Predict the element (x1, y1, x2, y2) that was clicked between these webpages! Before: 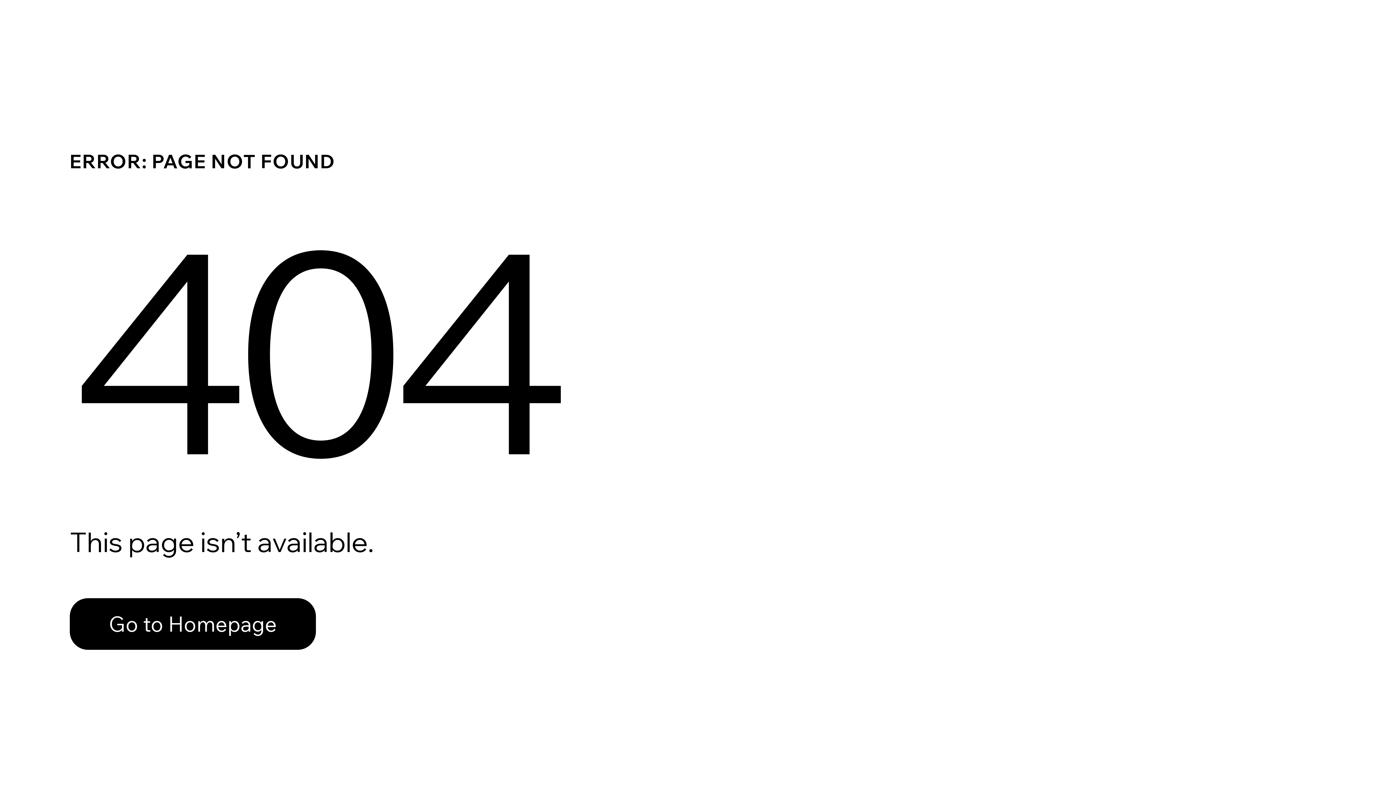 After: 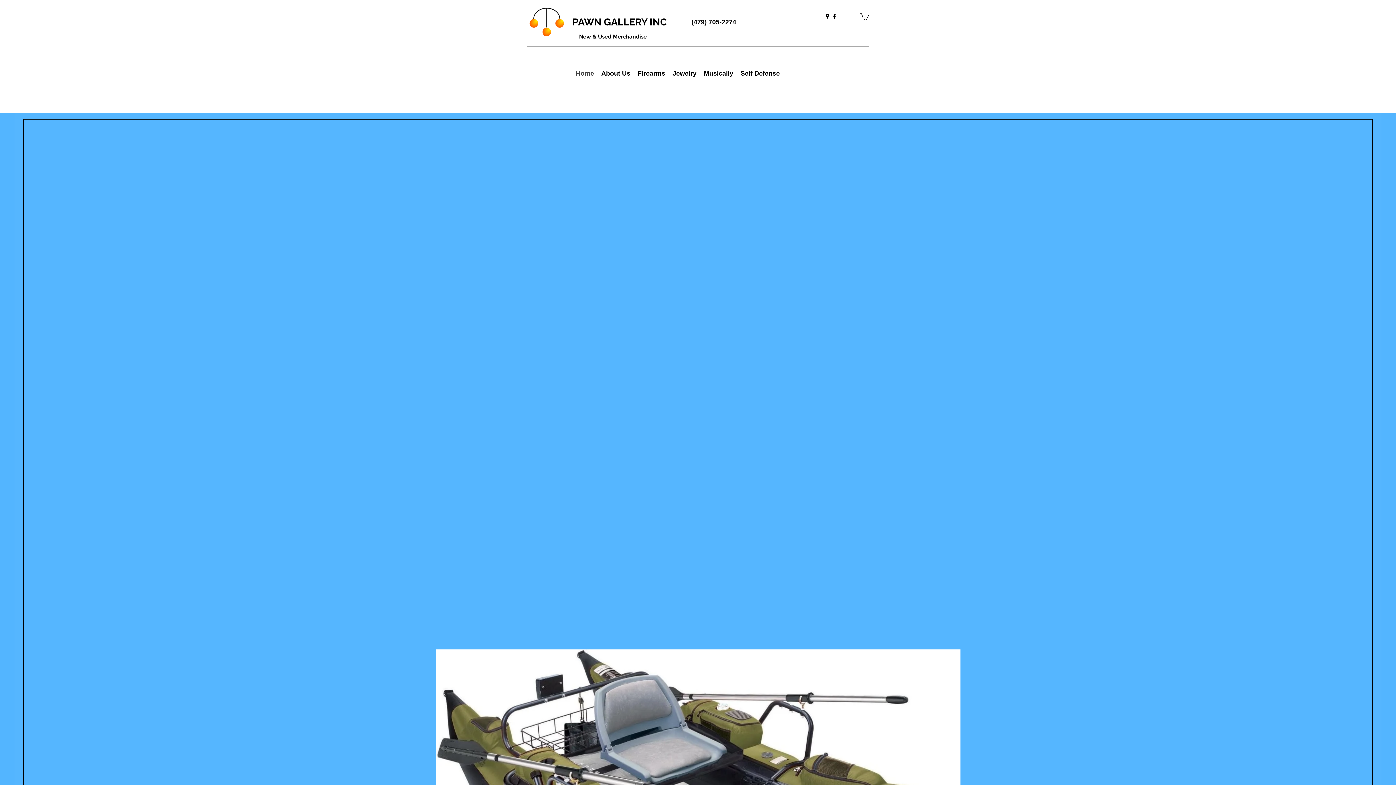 Action: bbox: (69, 582, 768, 659) label: Go to Homepage